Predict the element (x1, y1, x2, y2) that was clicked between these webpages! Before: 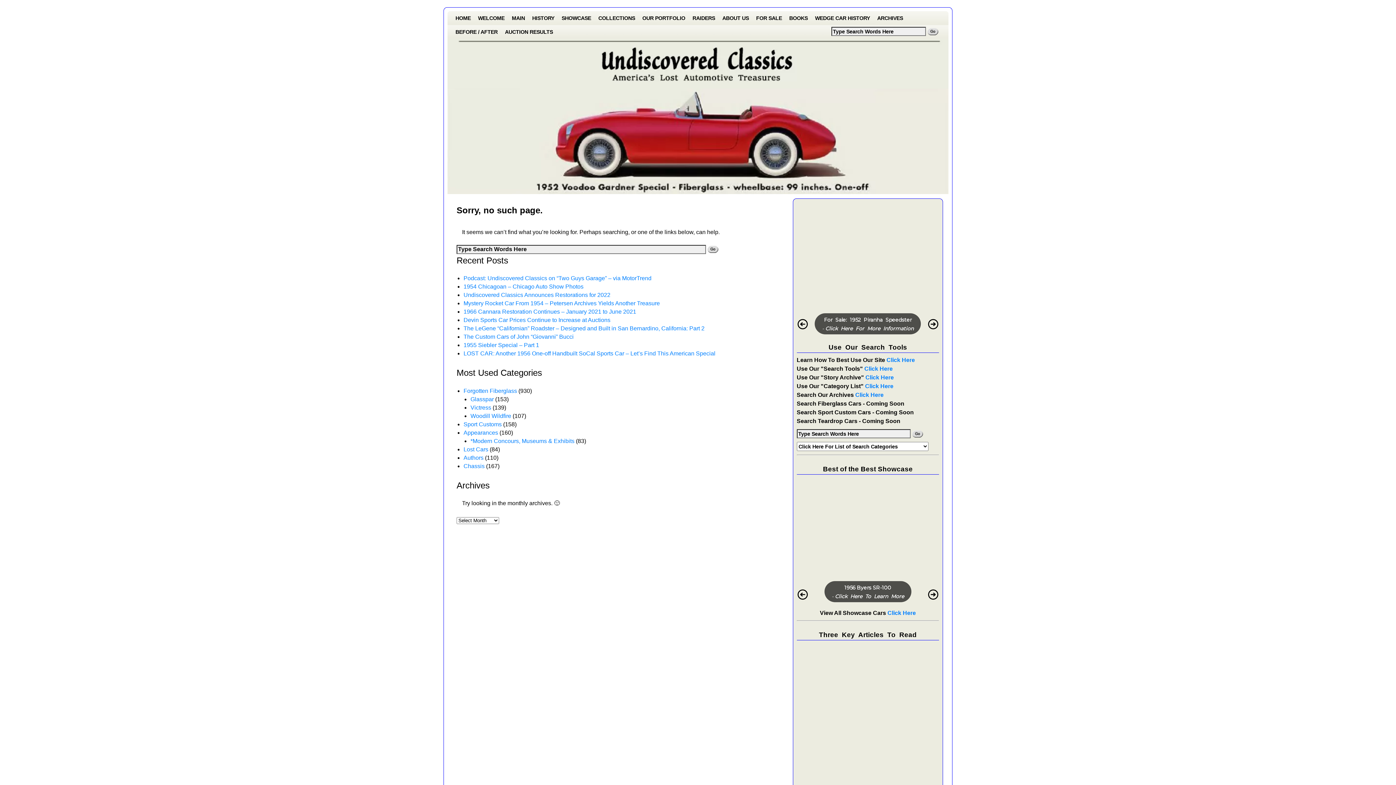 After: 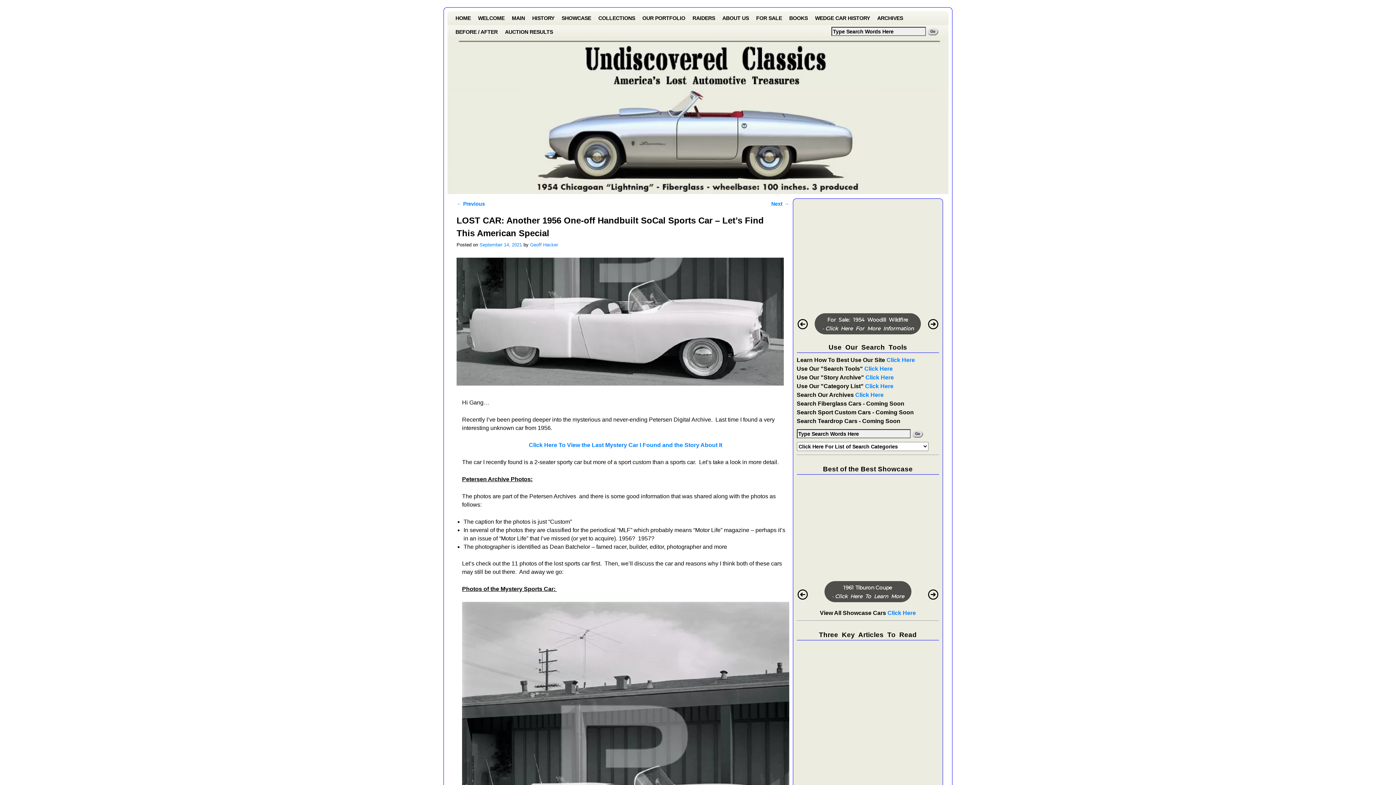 Action: bbox: (463, 350, 715, 356) label: LOST CAR: Another 1956 One-off Handbuilt SoCal Sports Car – Let’s Find This American Special